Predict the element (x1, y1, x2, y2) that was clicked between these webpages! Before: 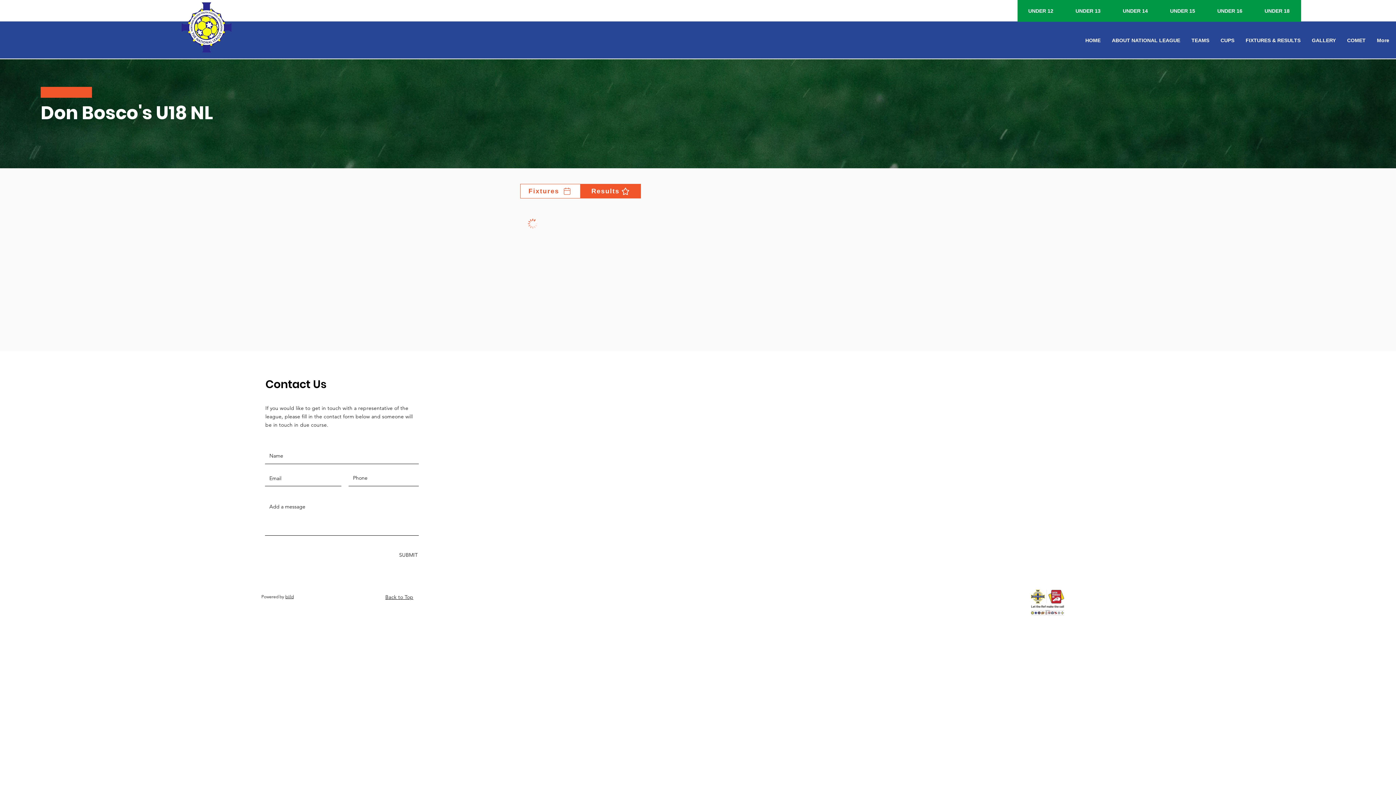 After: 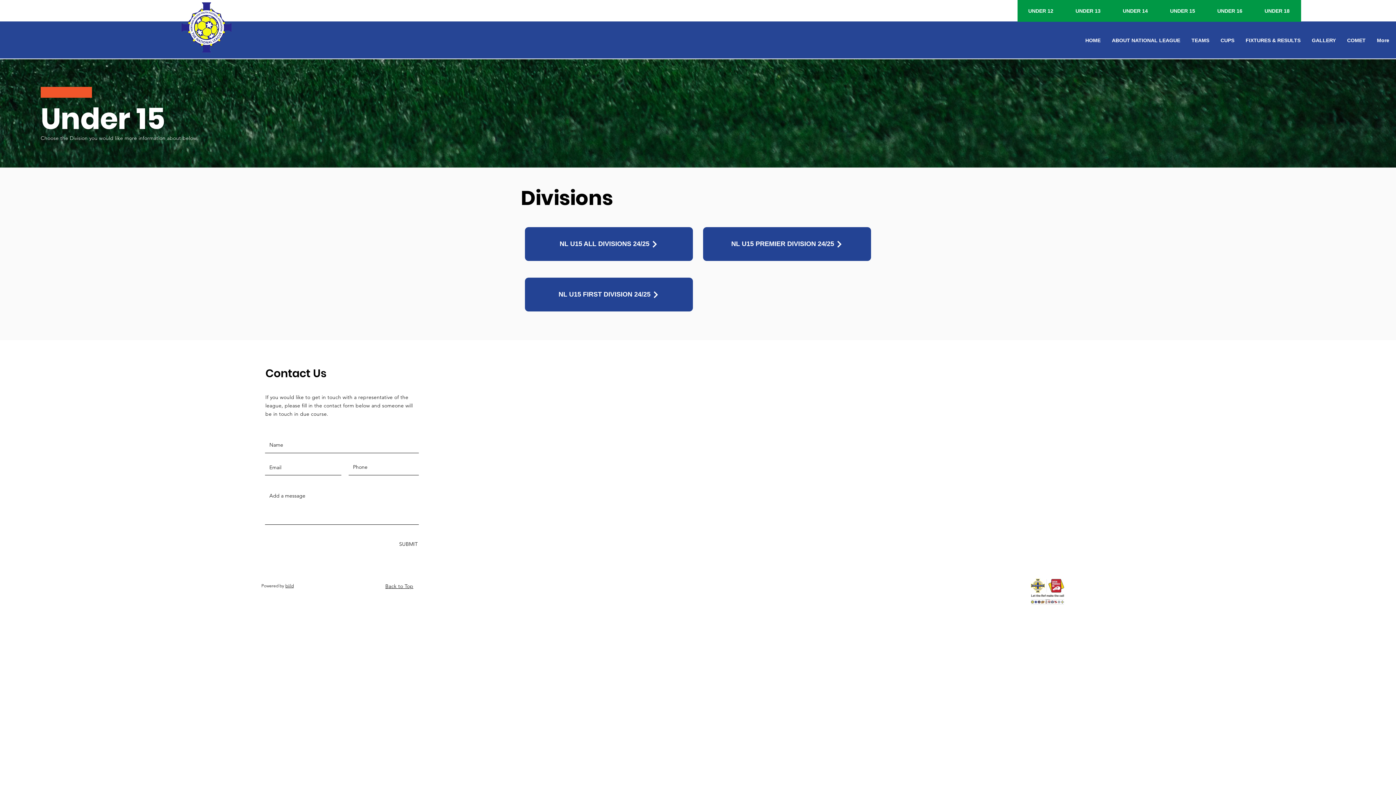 Action: label: Under 15 bbox: (1159, 0, 1206, 21)